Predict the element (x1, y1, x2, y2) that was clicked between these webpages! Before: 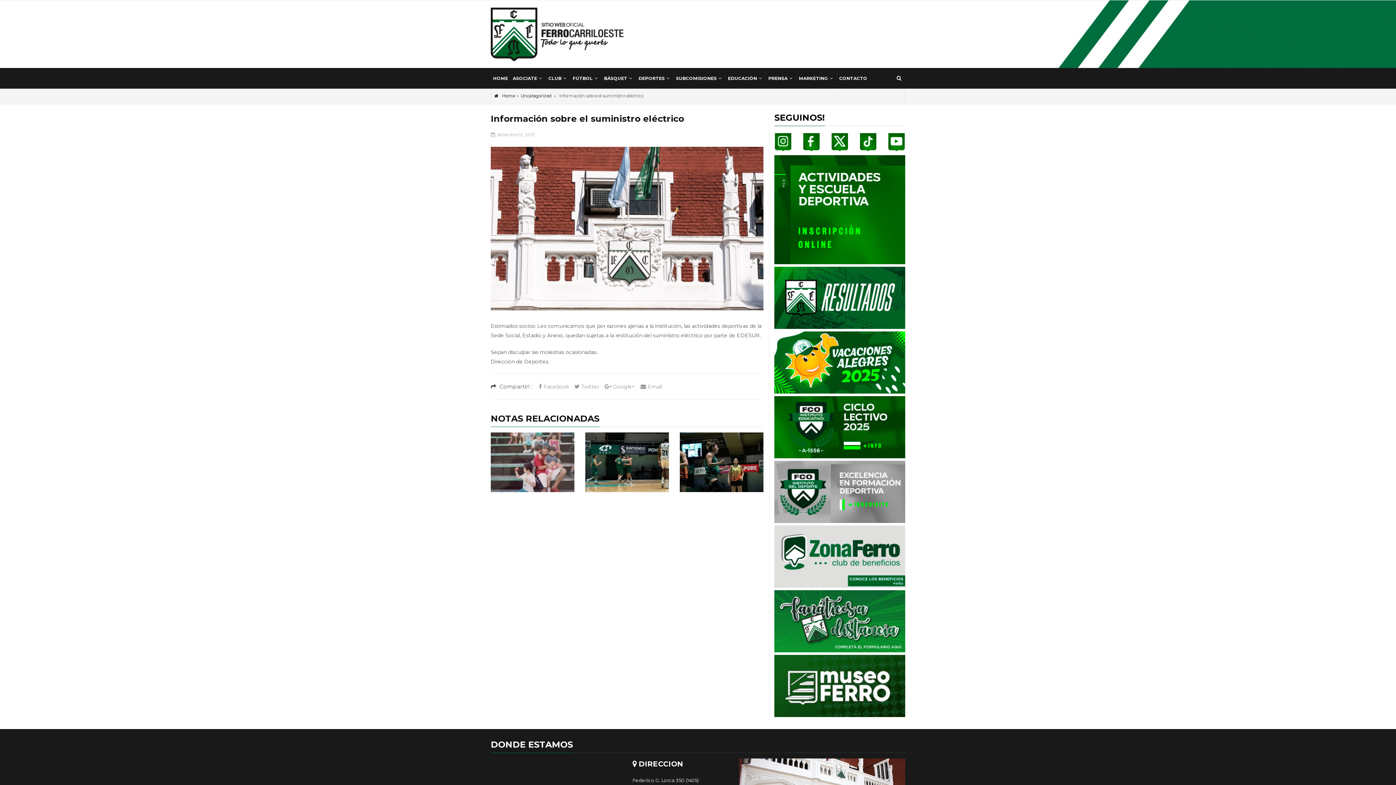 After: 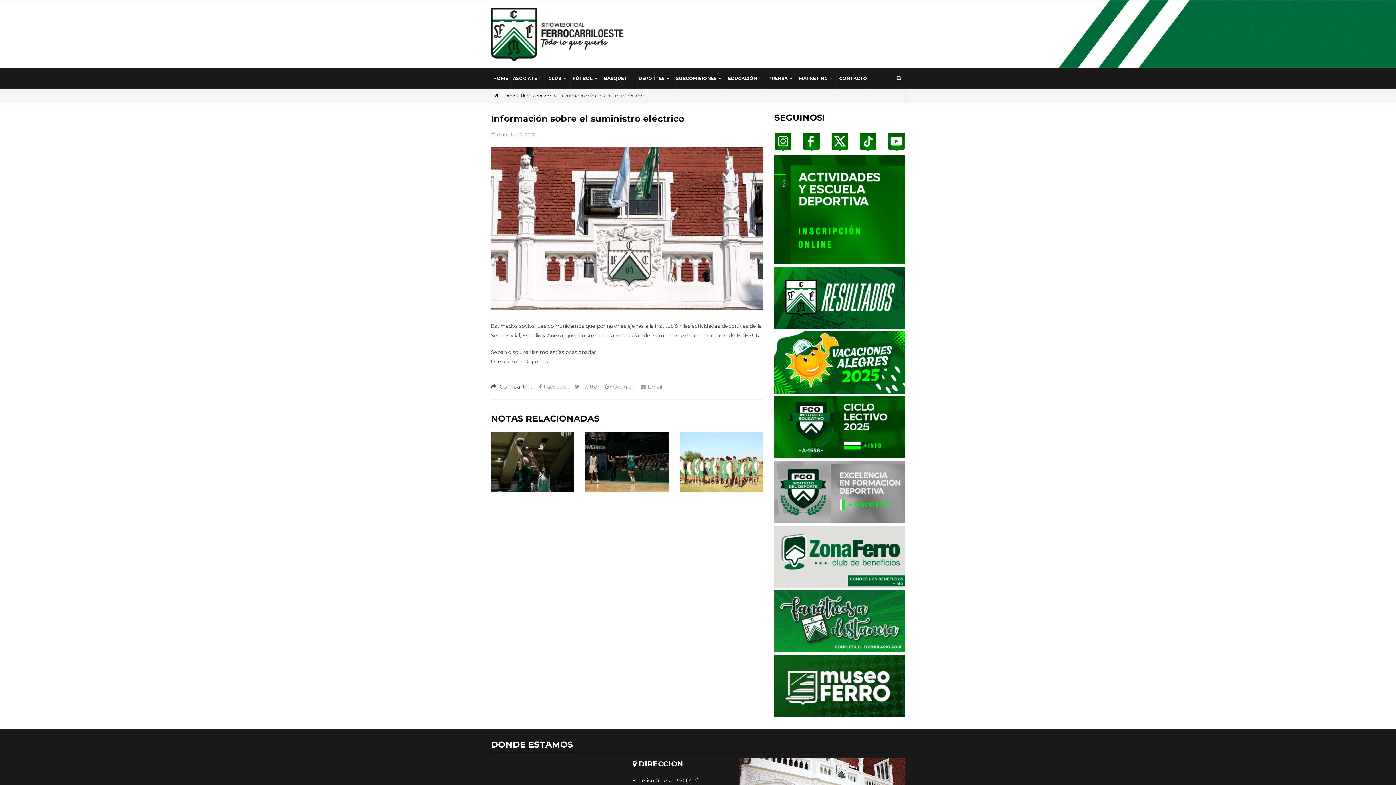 Action: bbox: (490, 146, 763, 310)